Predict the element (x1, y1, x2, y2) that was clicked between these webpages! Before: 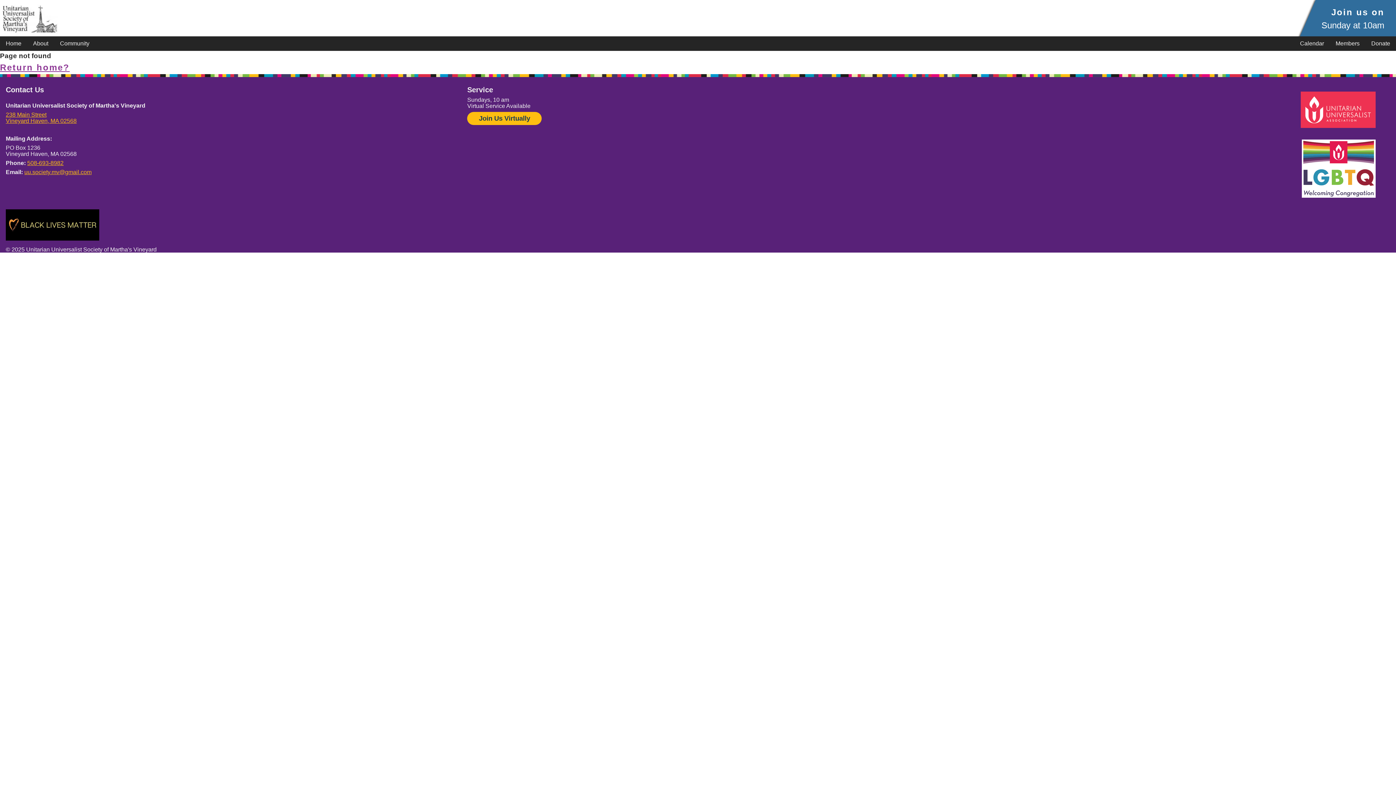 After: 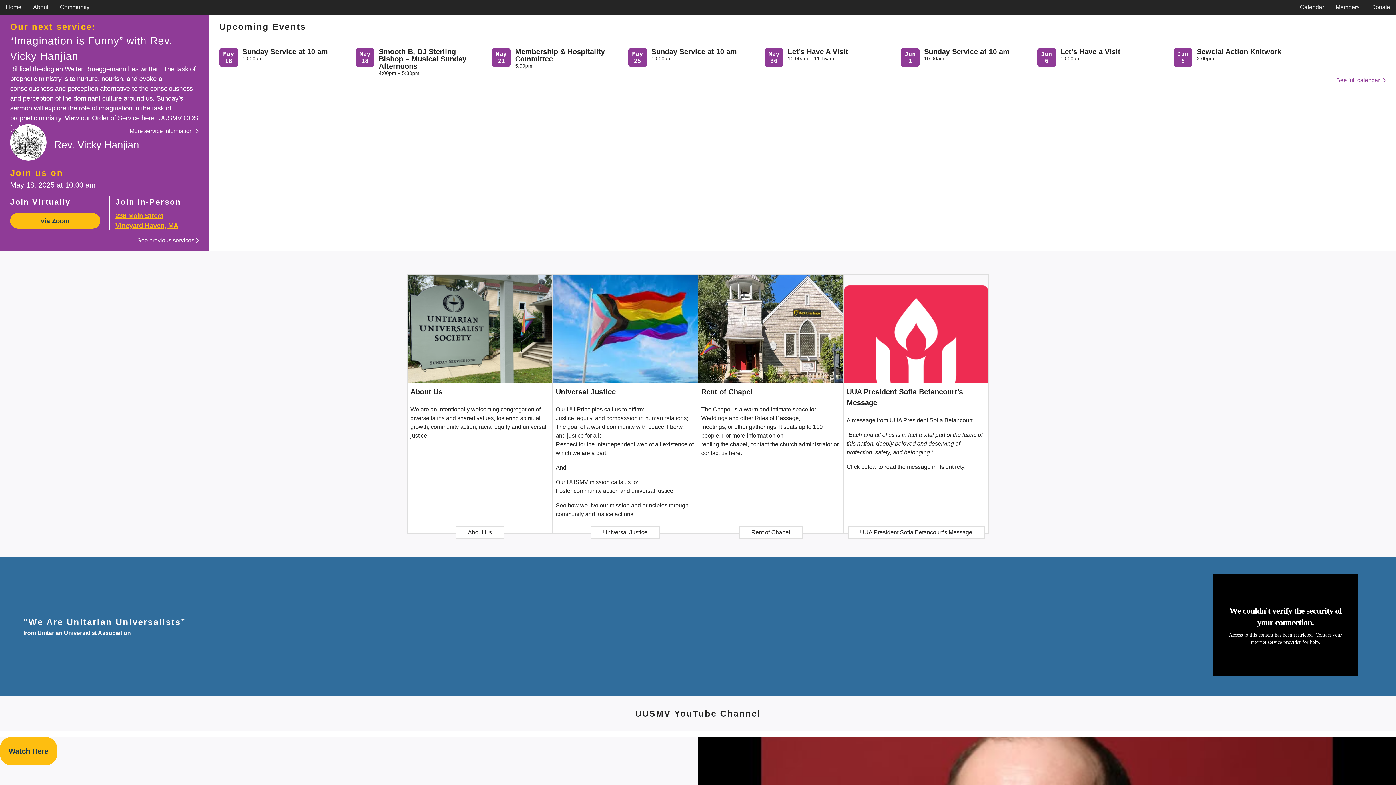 Action: bbox: (0, 0, 58, 36)